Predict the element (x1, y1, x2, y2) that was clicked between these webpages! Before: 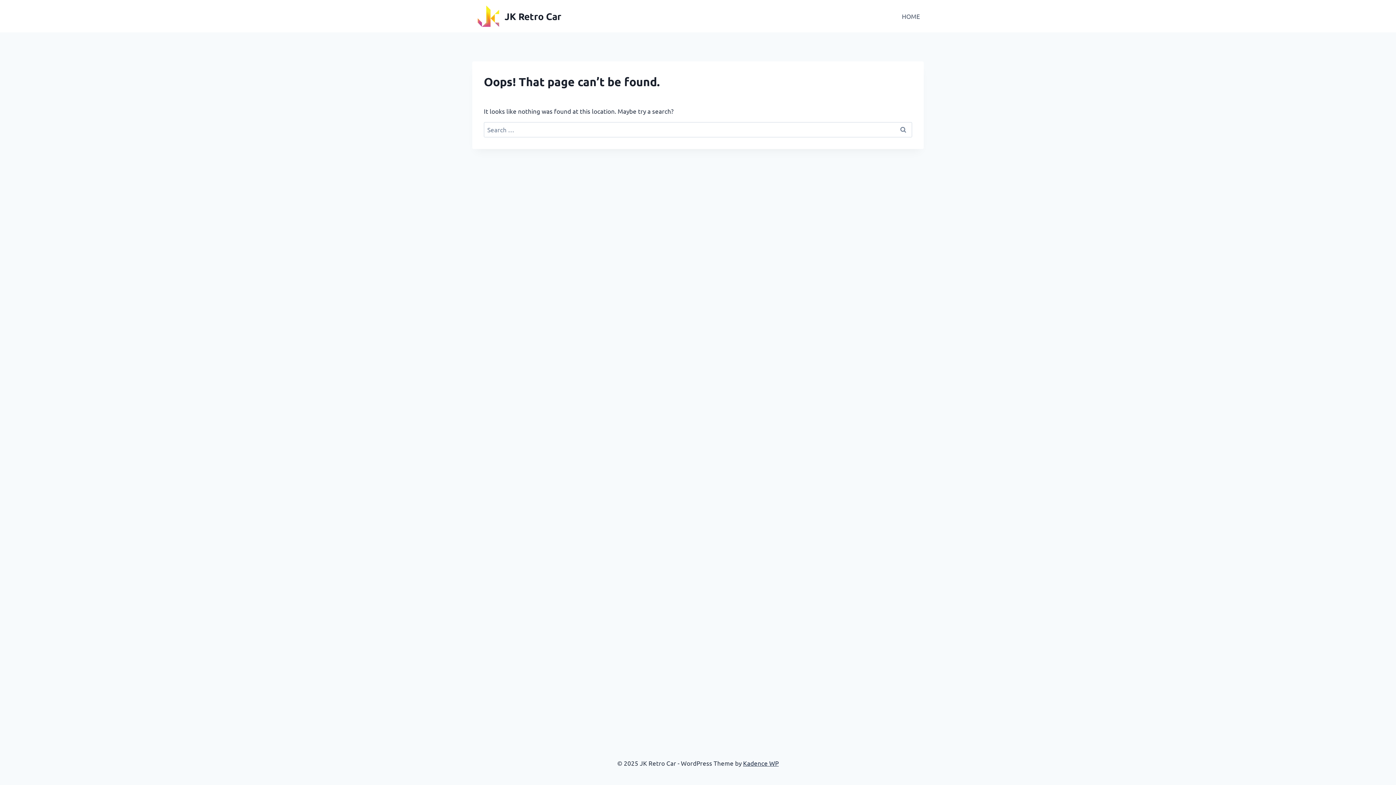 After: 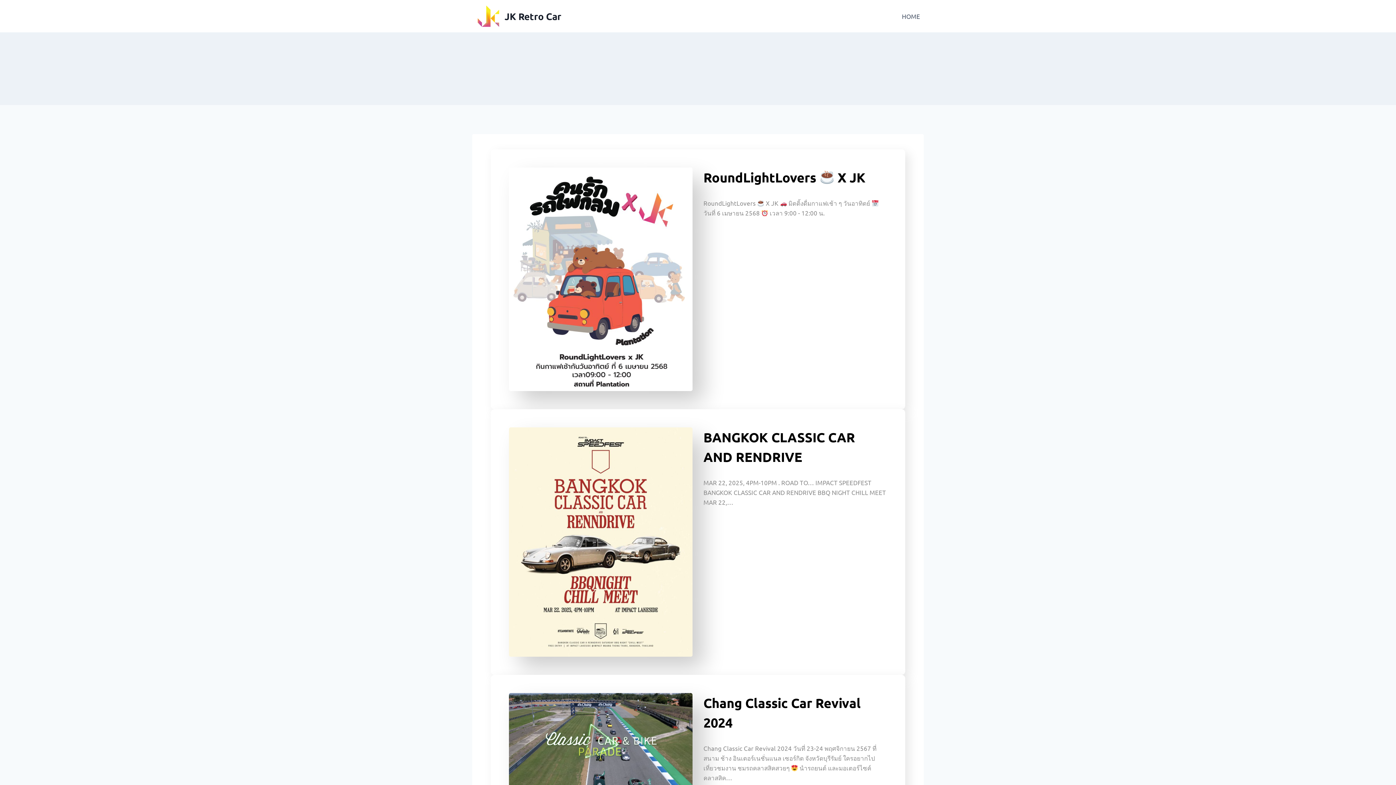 Action: bbox: (472, 0, 561, 32) label: JK Retro Car